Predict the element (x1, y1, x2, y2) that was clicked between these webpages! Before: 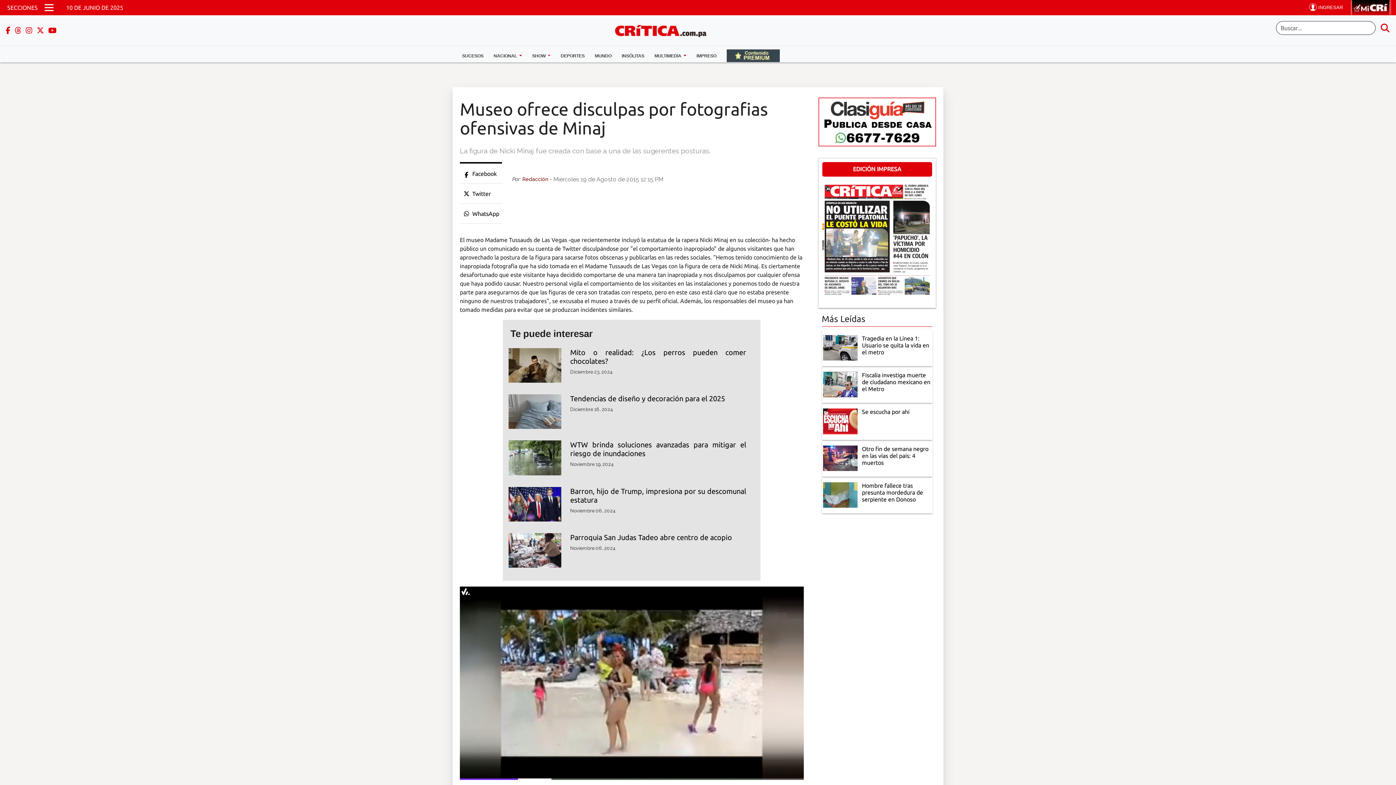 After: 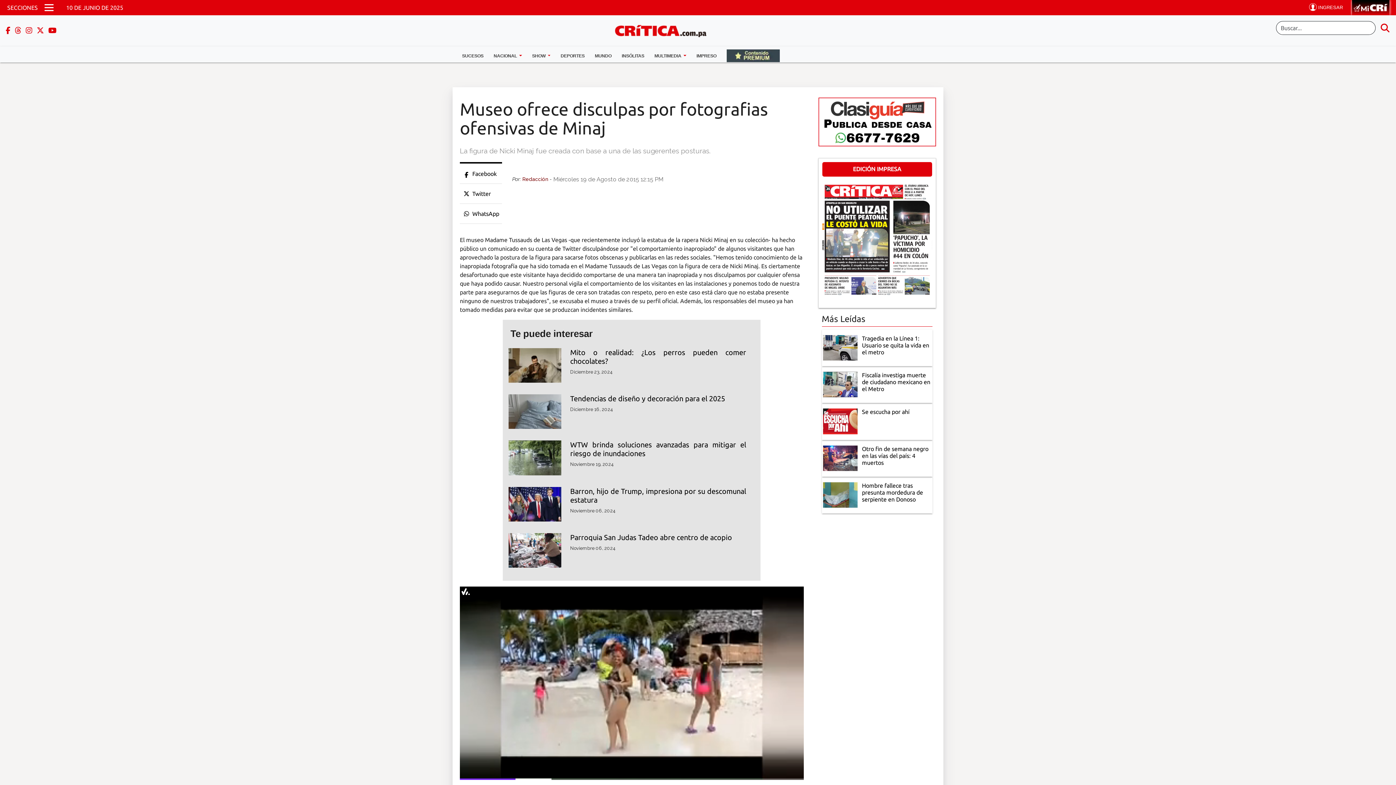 Action: bbox: (818, 118, 936, 124)